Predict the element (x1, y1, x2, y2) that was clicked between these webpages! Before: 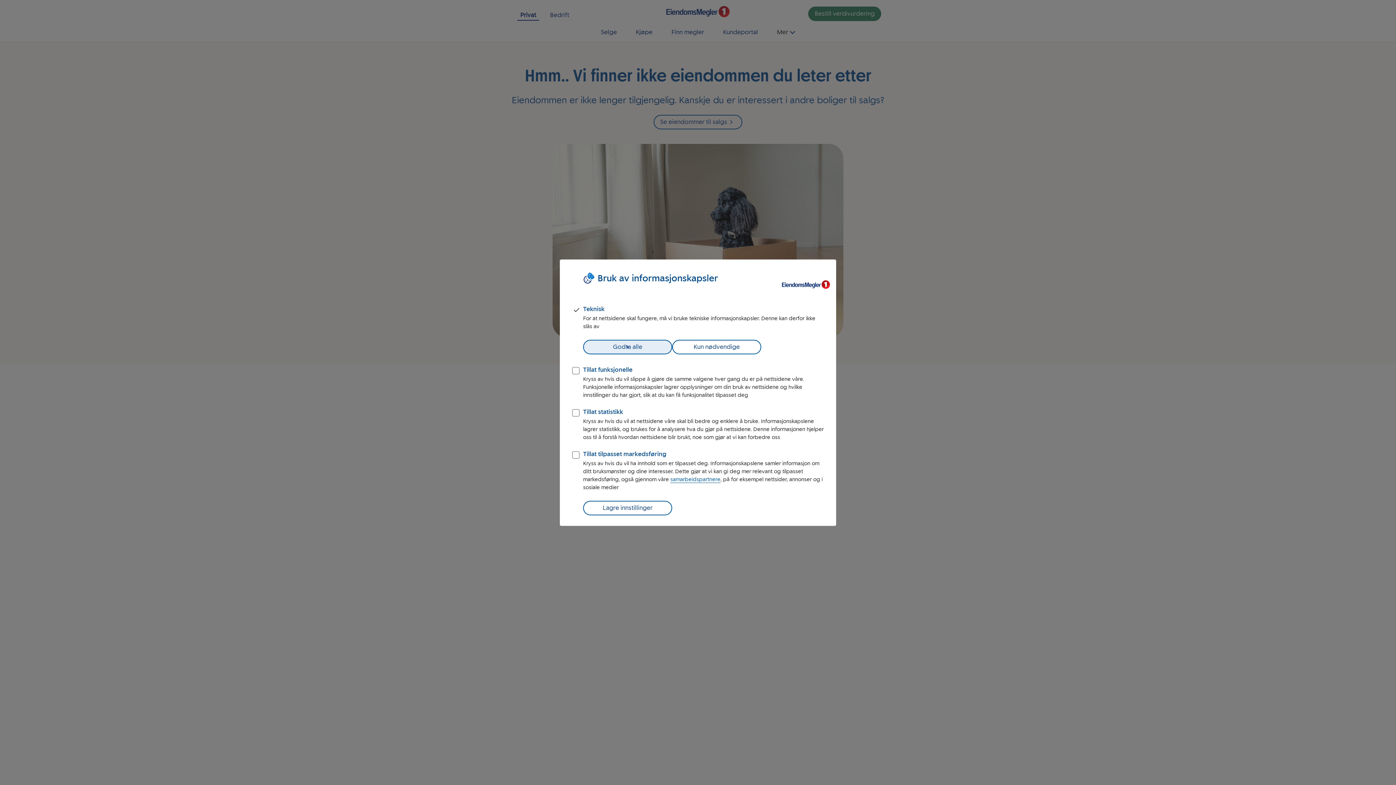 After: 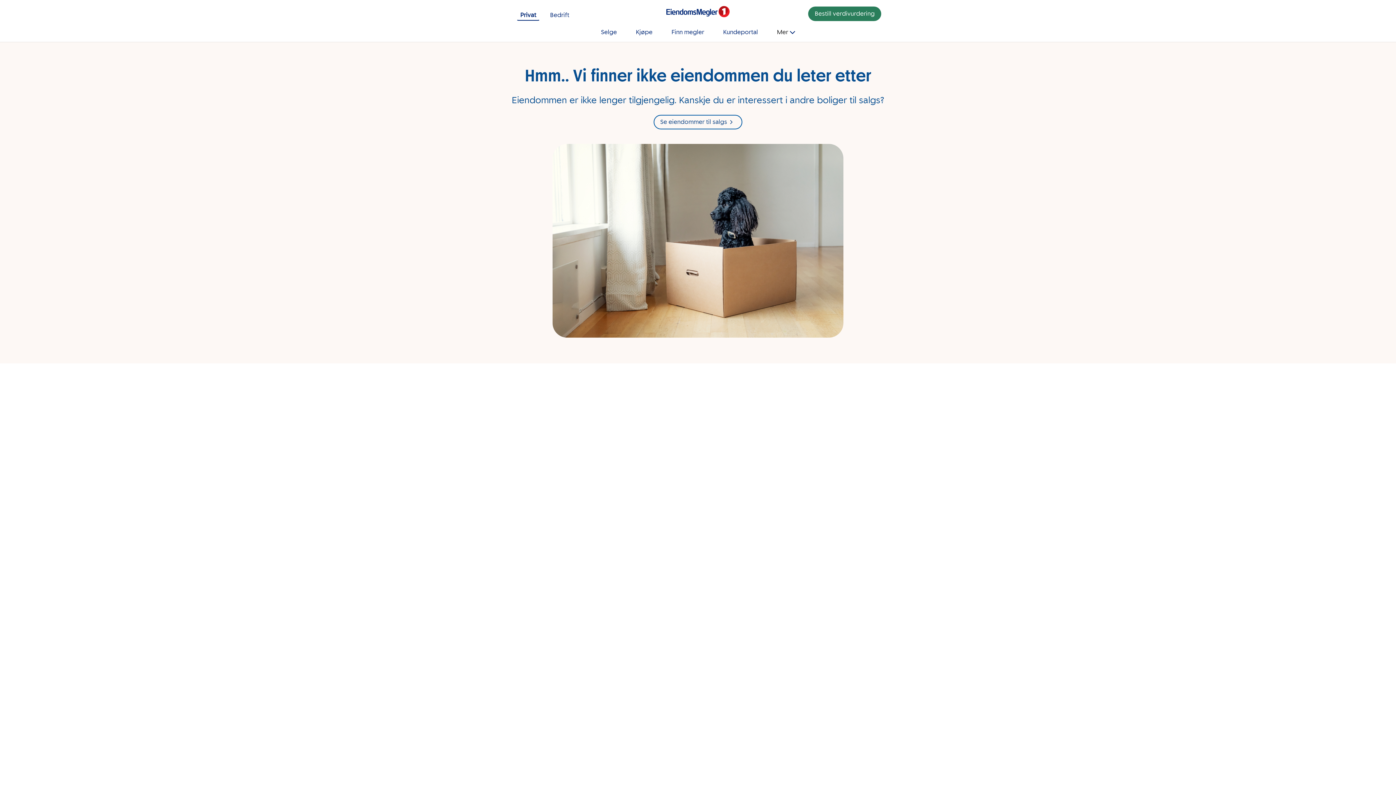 Action: label: Lagre innstillinger bbox: (583, 500, 672, 515)